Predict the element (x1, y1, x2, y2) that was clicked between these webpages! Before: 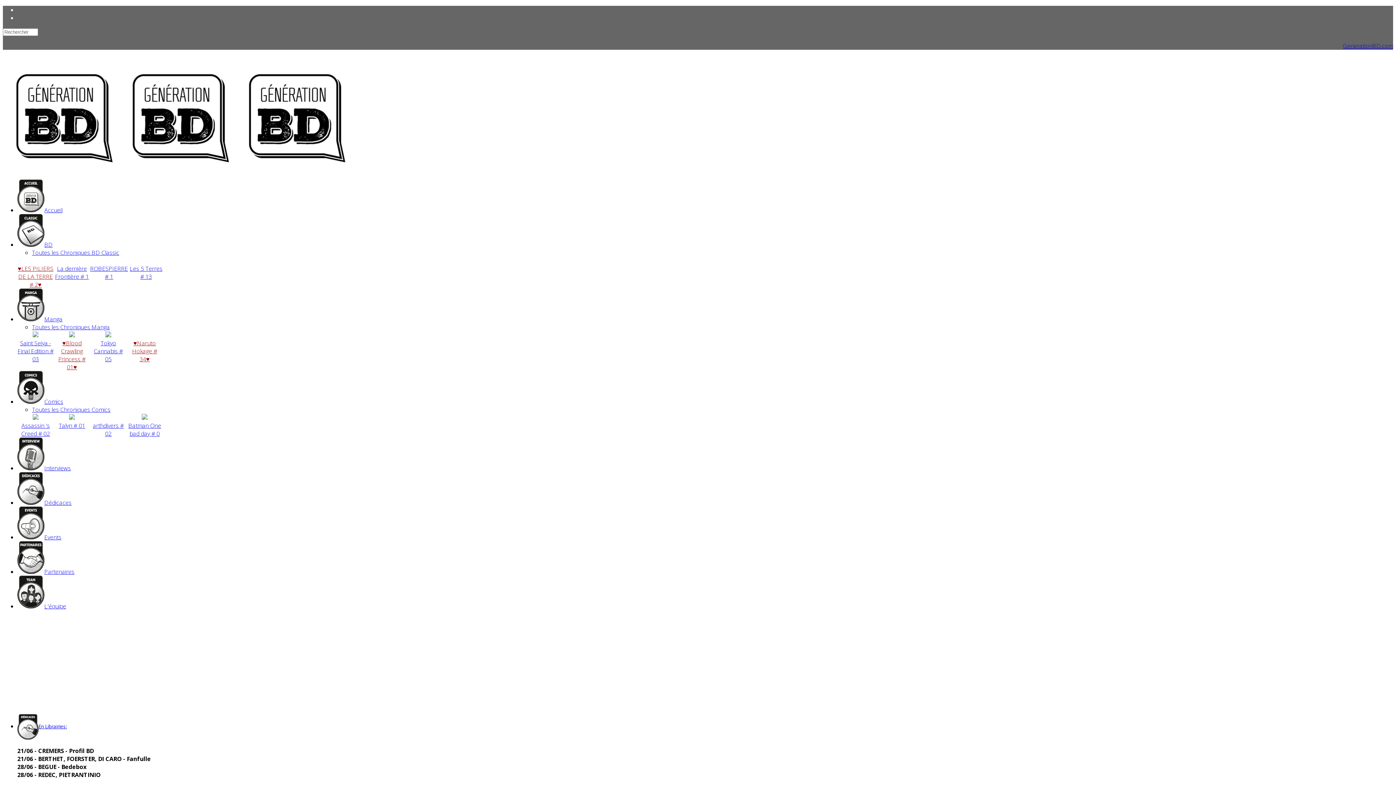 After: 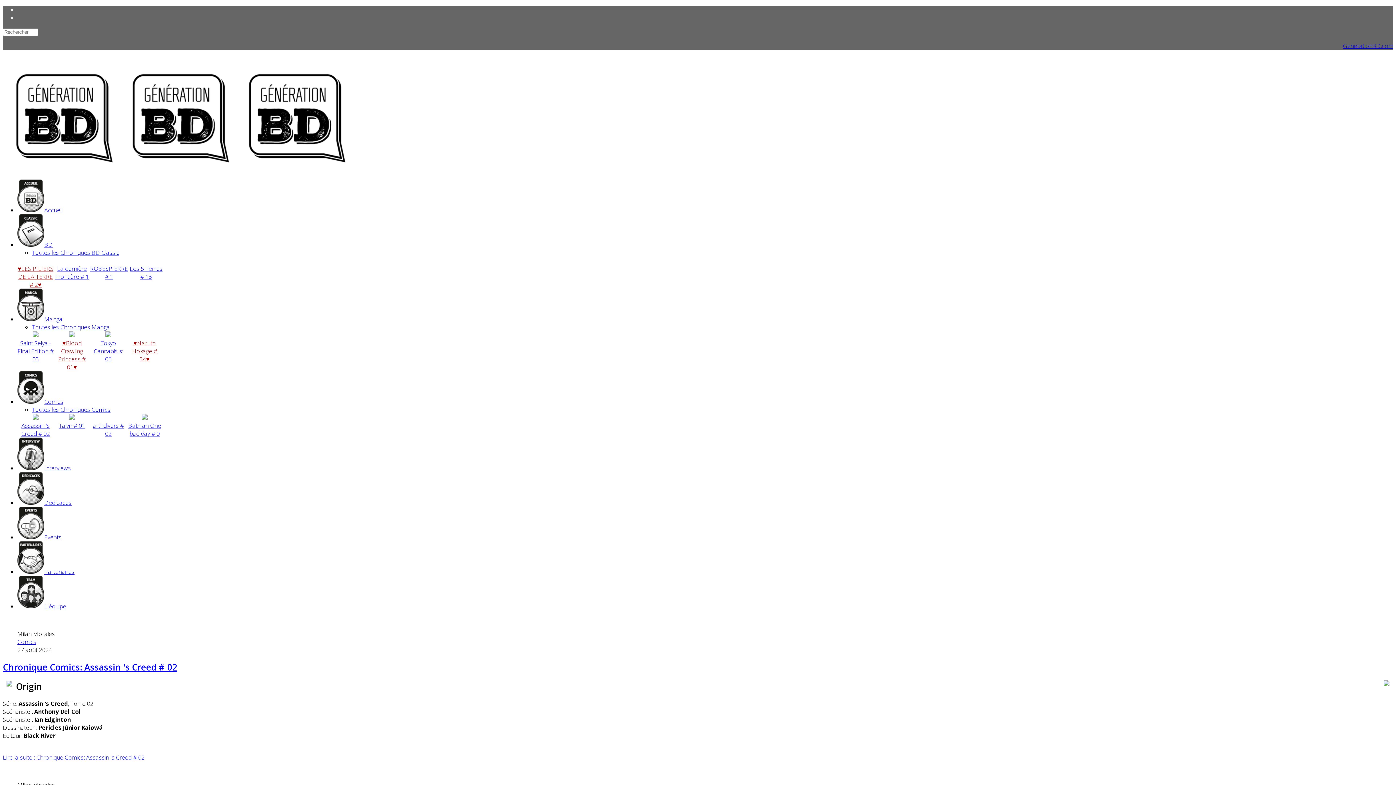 Action: label: Toutes les Chroniques Comics bbox: (32, 405, 110, 413)